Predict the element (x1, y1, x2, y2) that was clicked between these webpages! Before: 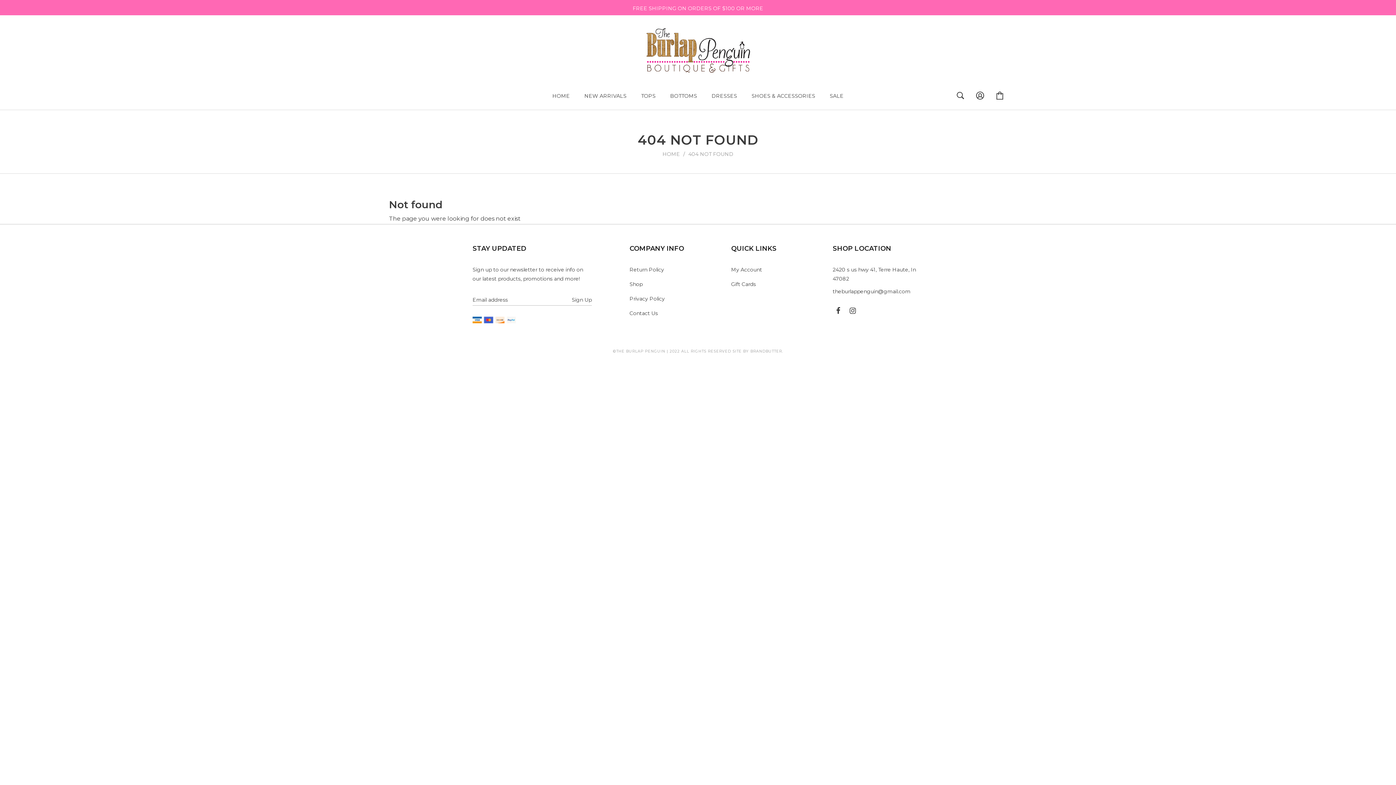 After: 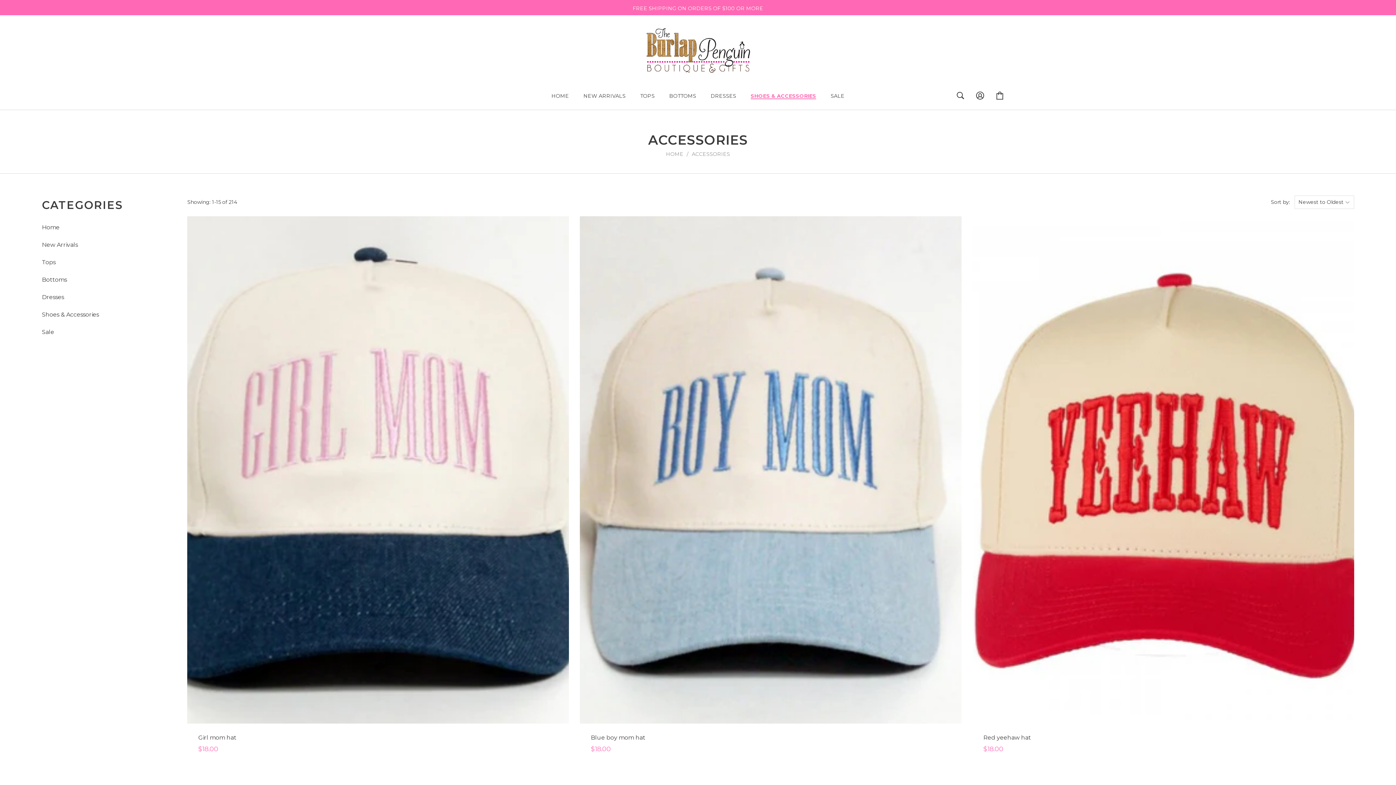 Action: label: SHOES & ACCESSORIES bbox: (750, 89, 817, 102)